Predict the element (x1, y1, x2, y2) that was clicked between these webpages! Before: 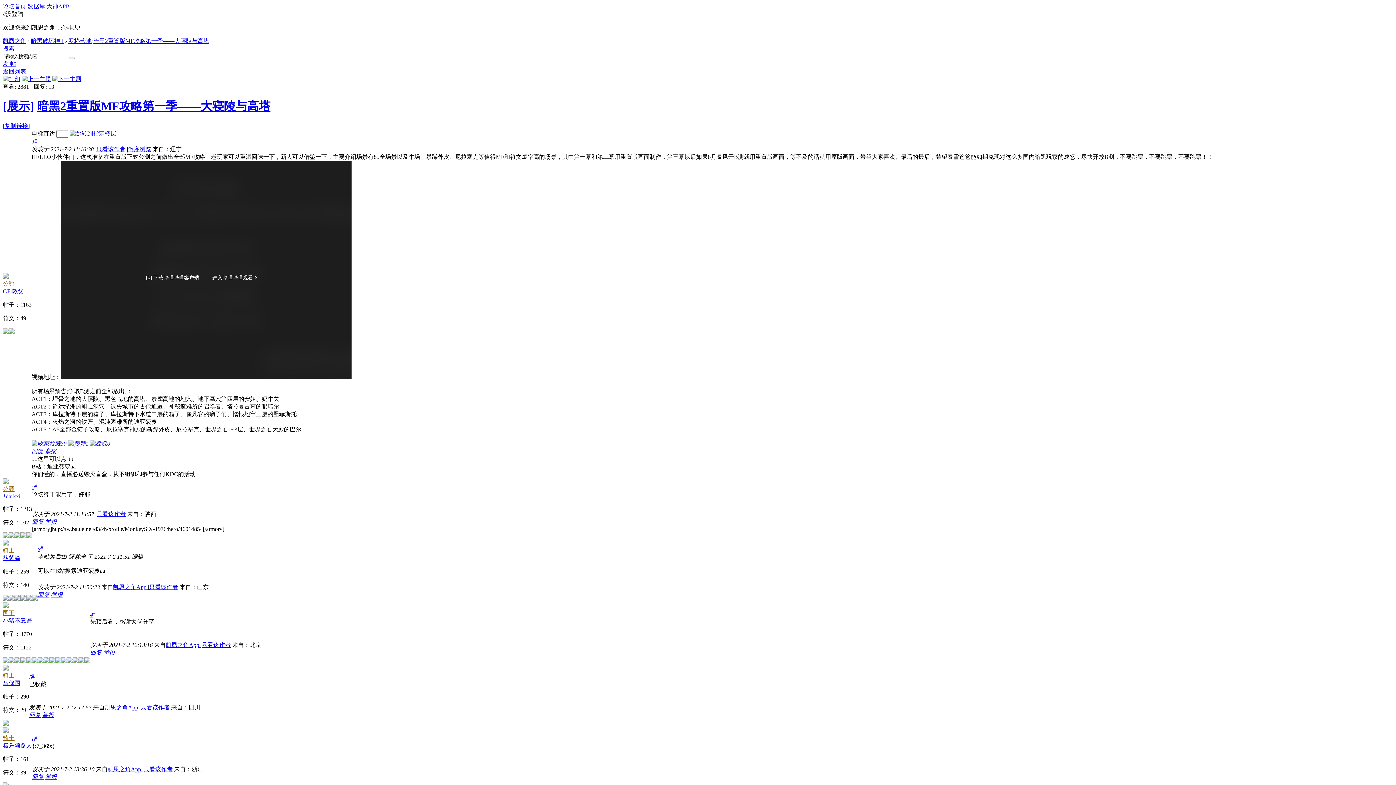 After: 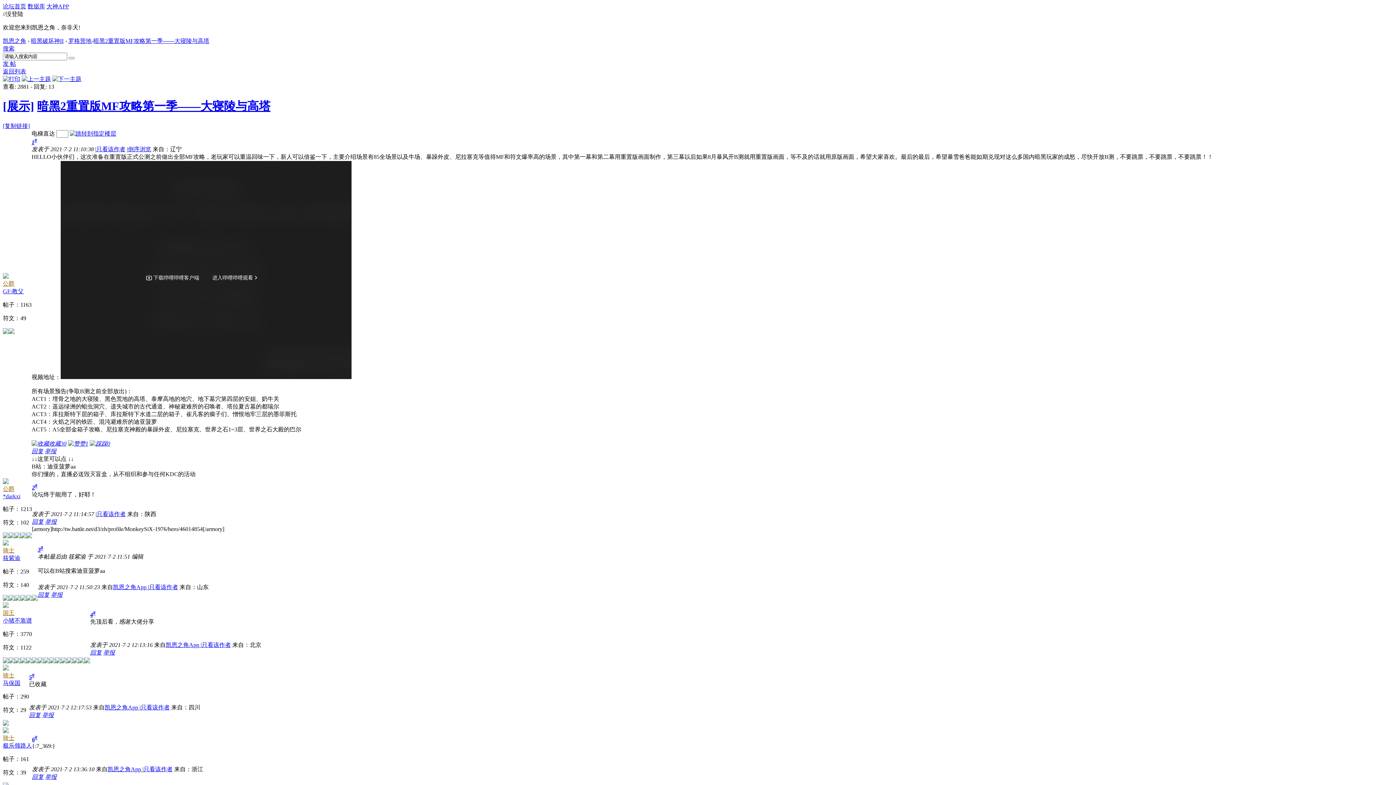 Action: label: 举报 bbox: (45, 774, 56, 780)